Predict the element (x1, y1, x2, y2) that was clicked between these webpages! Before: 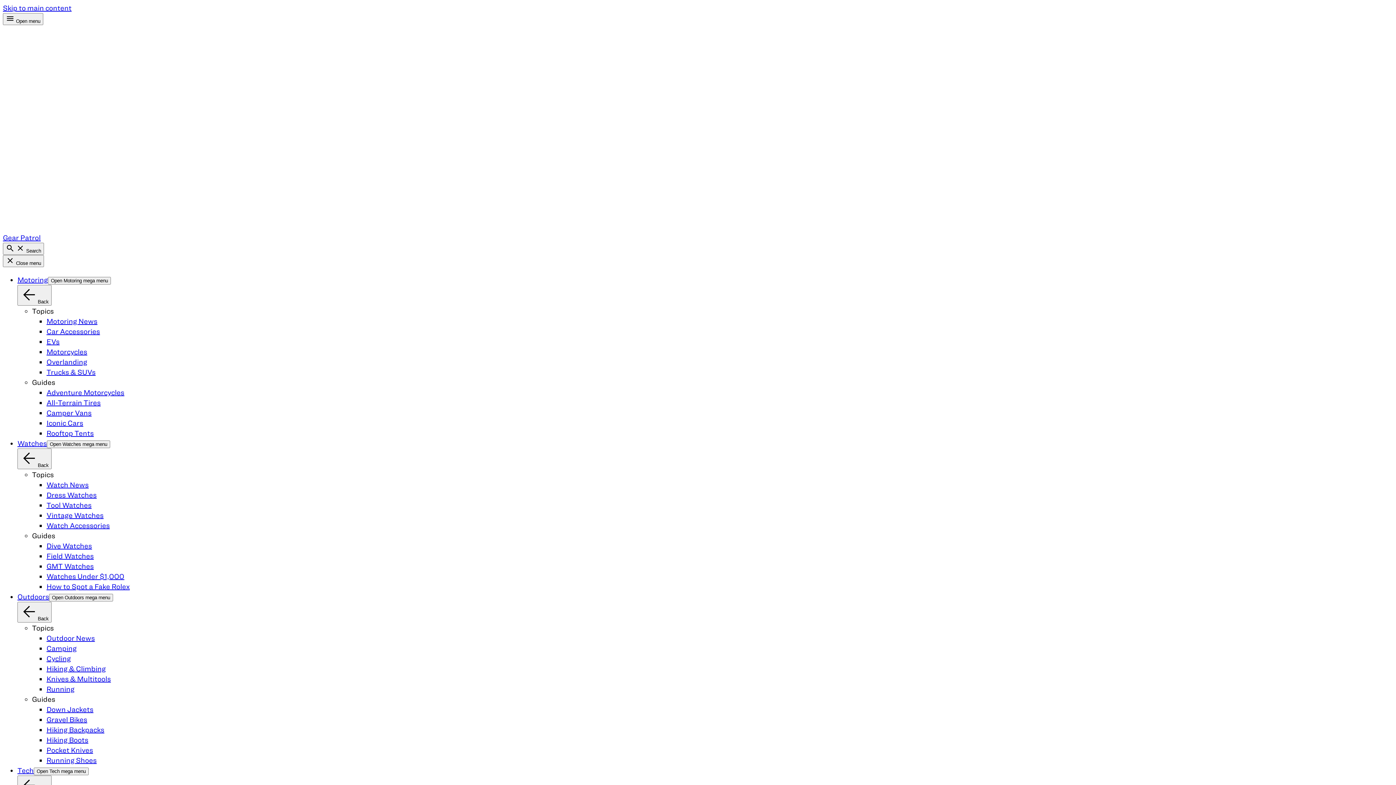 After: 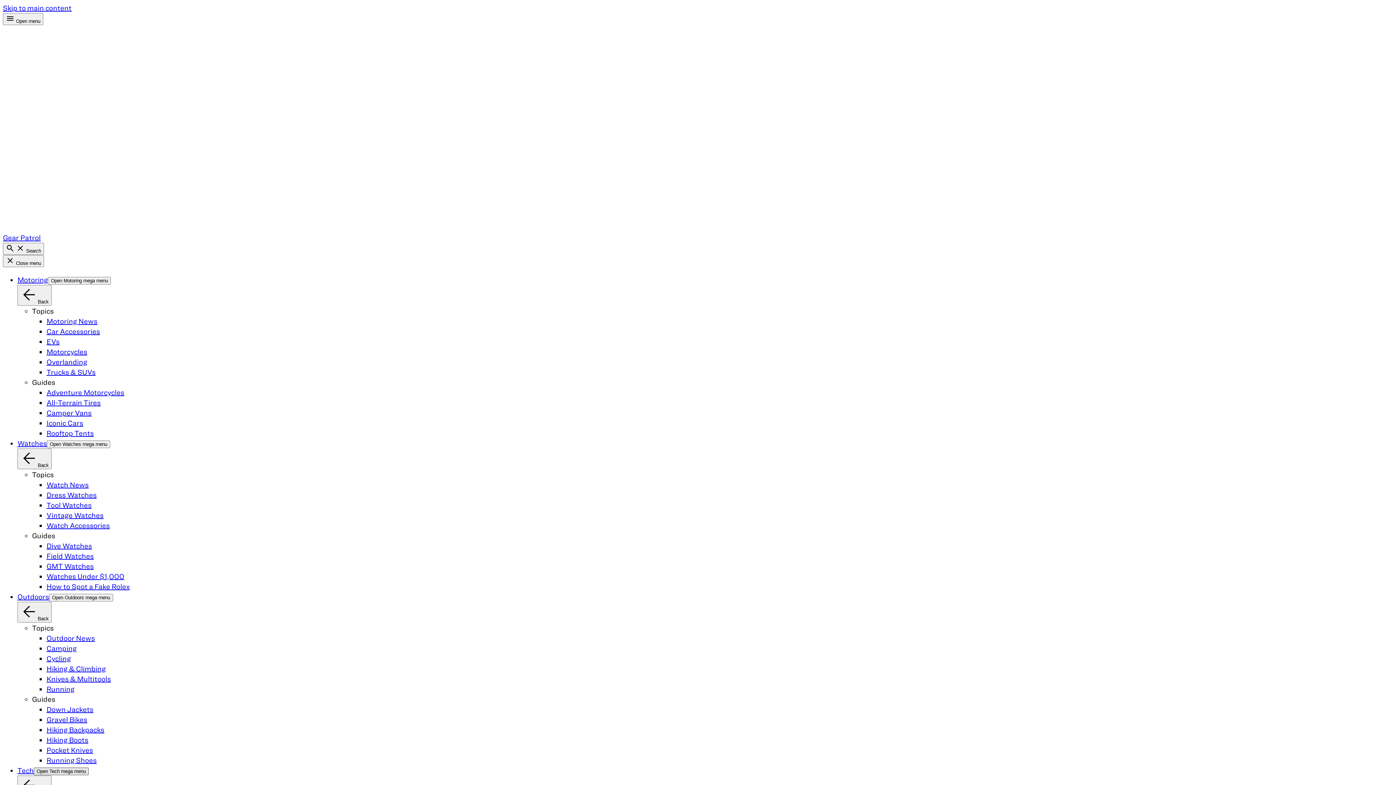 Action: bbox: (33, 767, 88, 775) label: Open Tech mega menu